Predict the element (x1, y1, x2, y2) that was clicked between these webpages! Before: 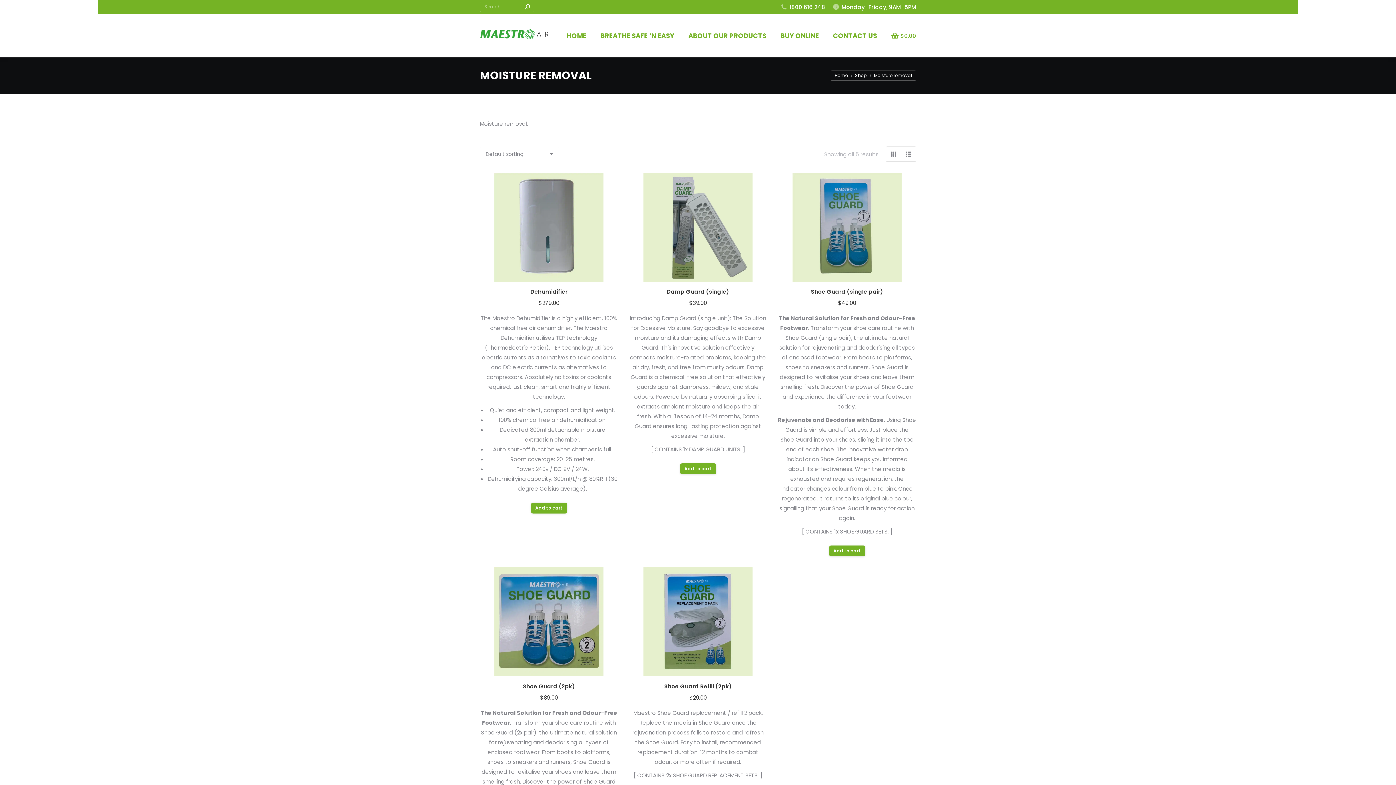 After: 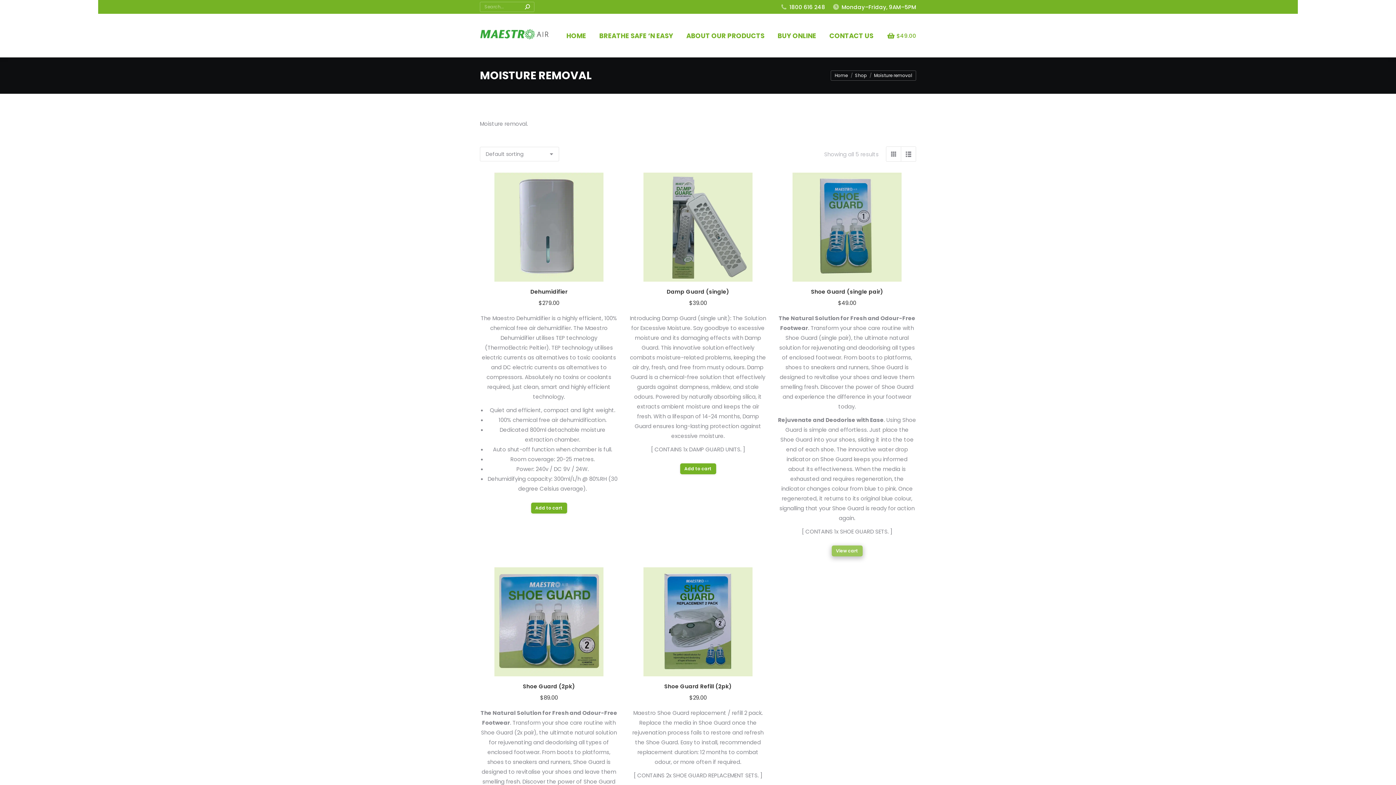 Action: bbox: (829, 545, 865, 556) label: Add to cart: “Shoe Guard (single pair)”